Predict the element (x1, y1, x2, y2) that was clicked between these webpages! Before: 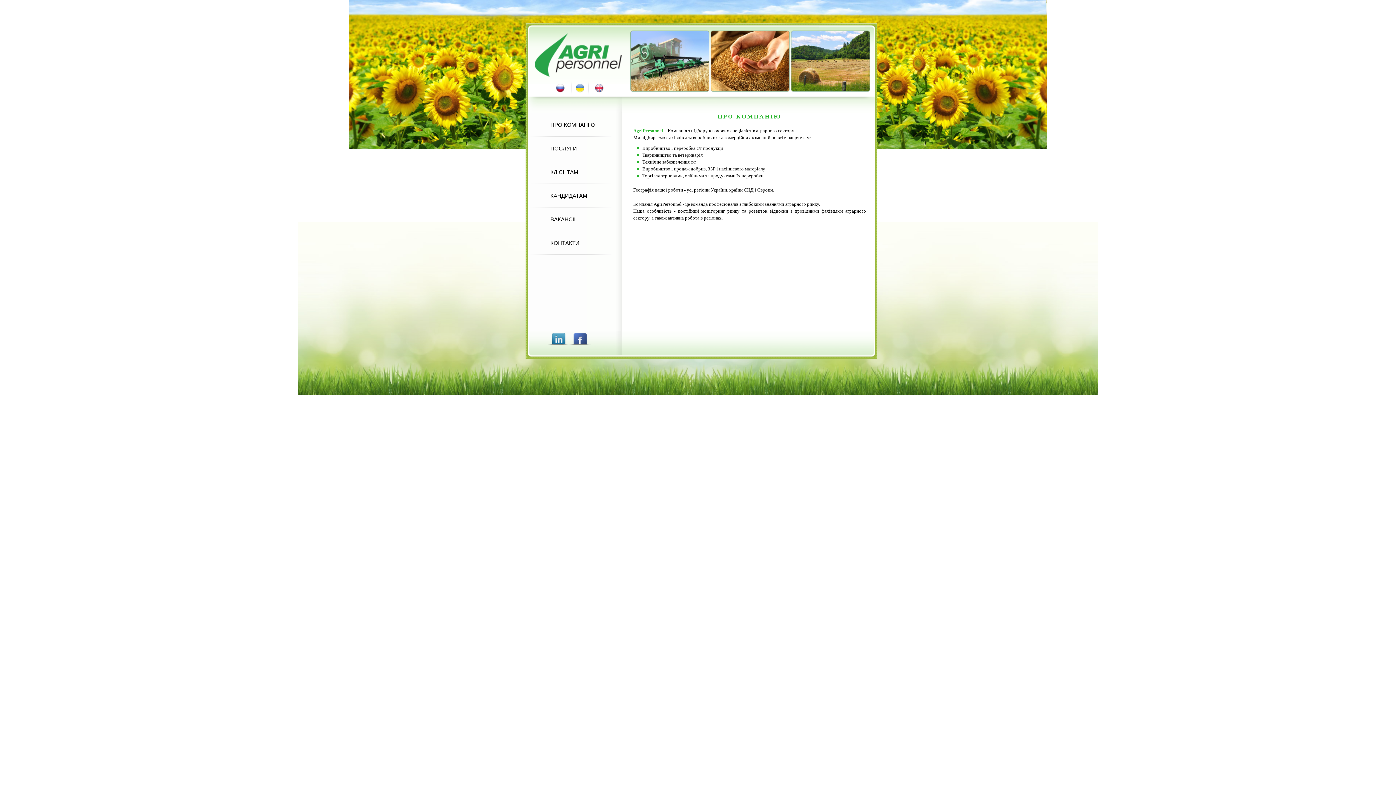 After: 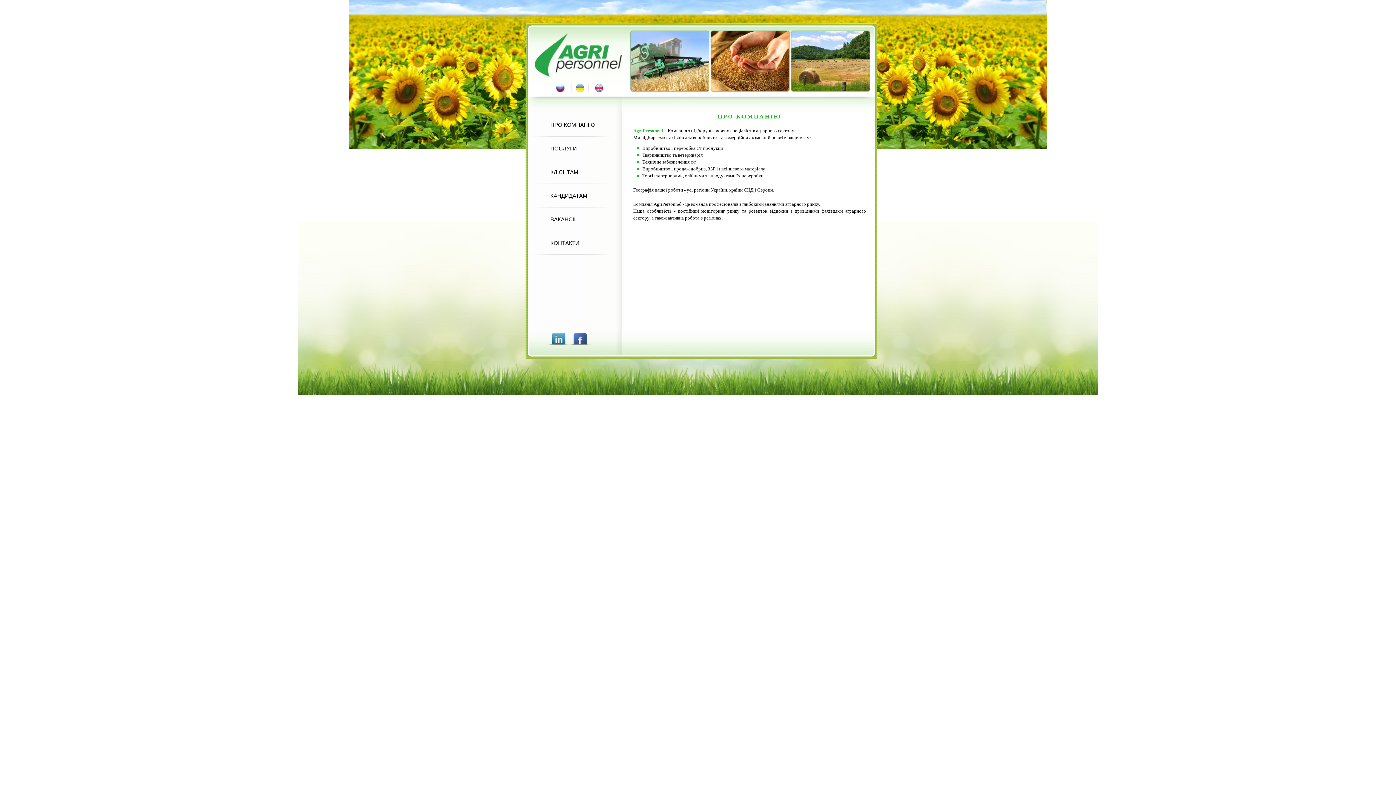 Action: label: Ukrainian bbox: (571, 83, 588, 92)